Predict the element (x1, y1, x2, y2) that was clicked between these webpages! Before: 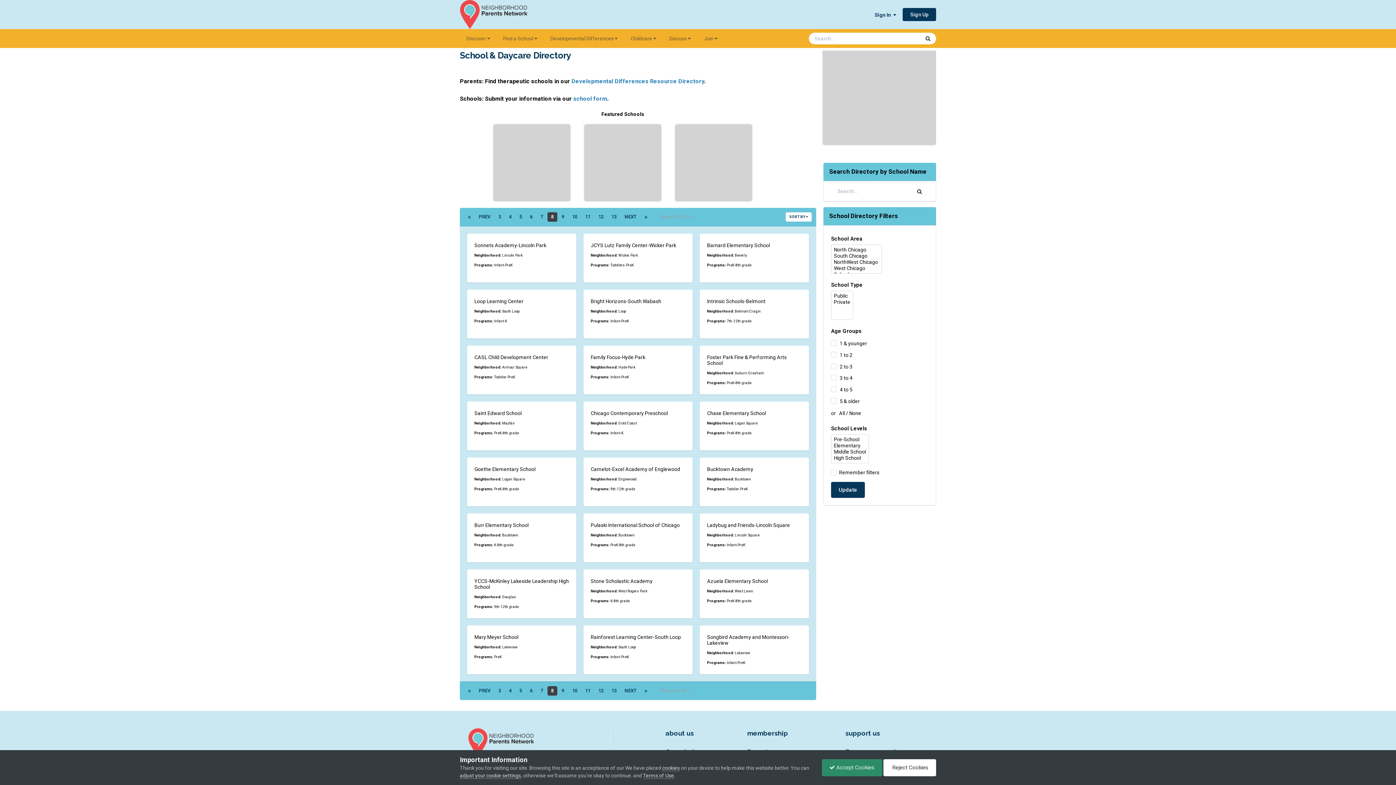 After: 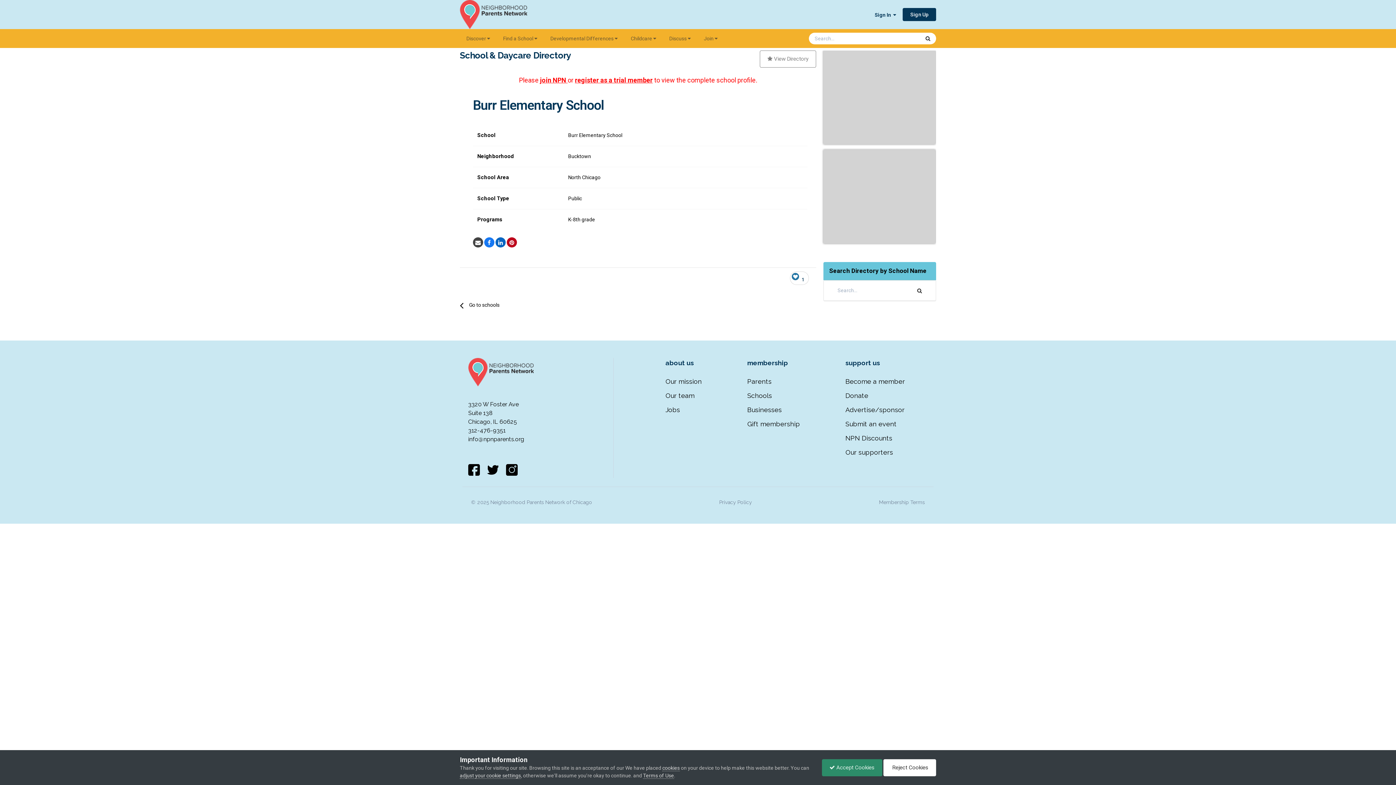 Action: label: Burr Elementary School bbox: (474, 522, 528, 528)